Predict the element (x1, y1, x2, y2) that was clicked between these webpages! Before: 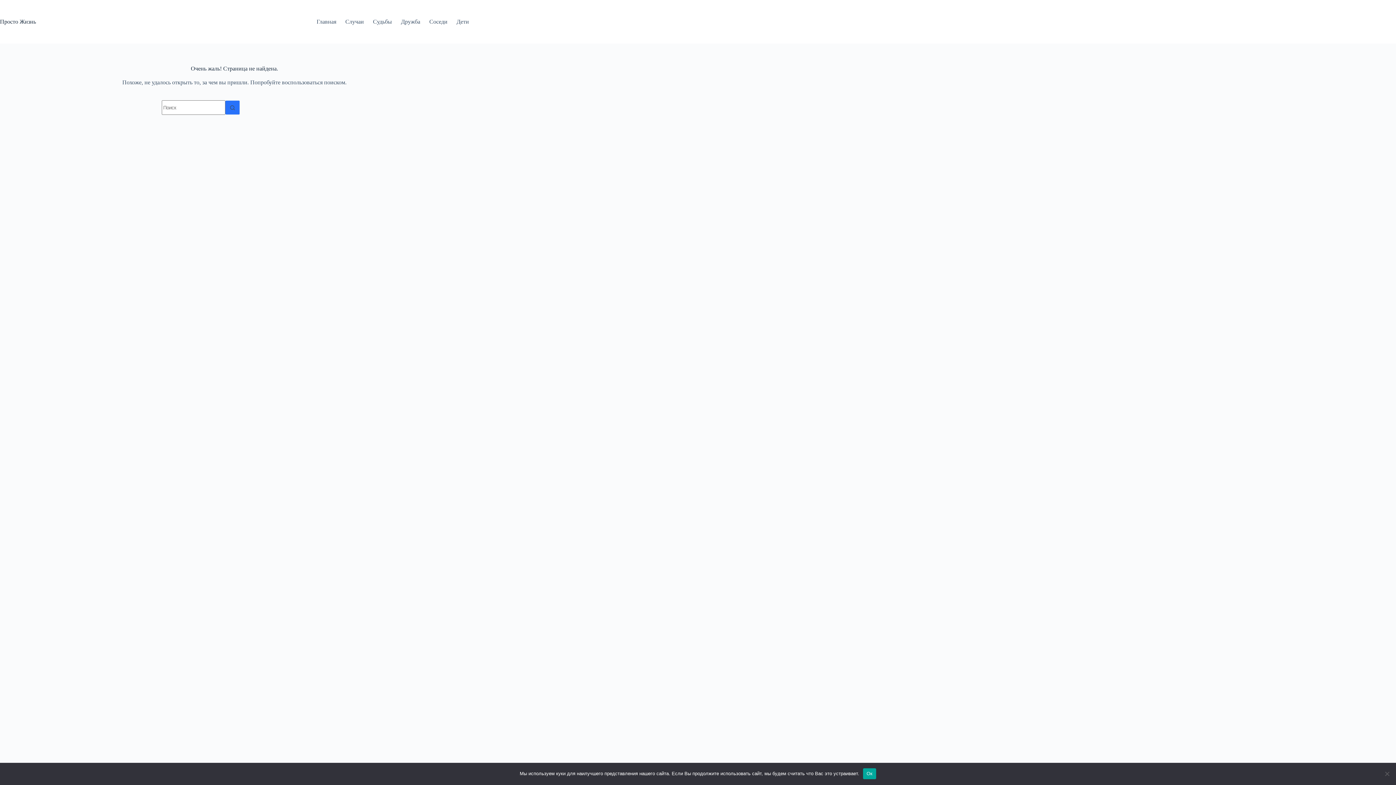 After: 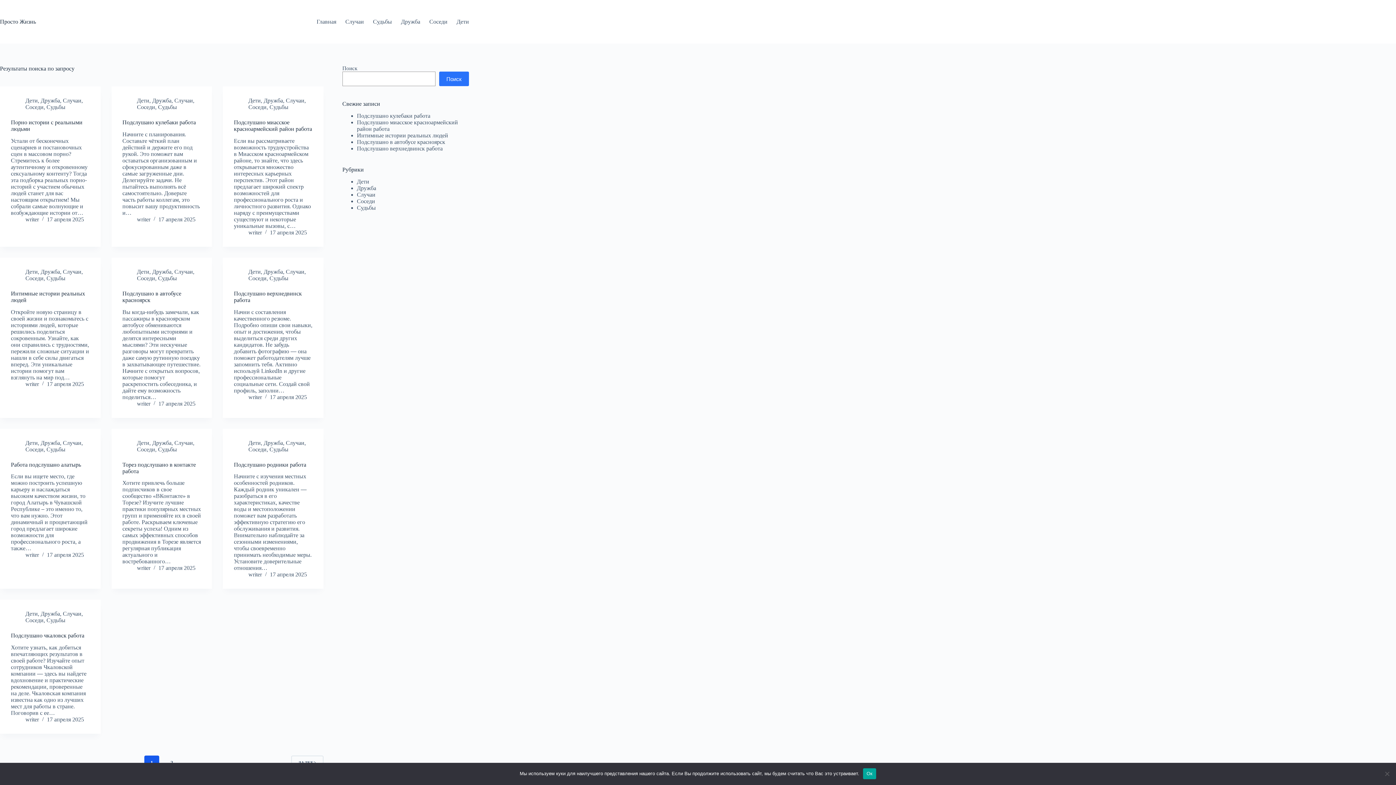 Action: bbox: (225, 100, 240, 114) label: Кнопка поиска